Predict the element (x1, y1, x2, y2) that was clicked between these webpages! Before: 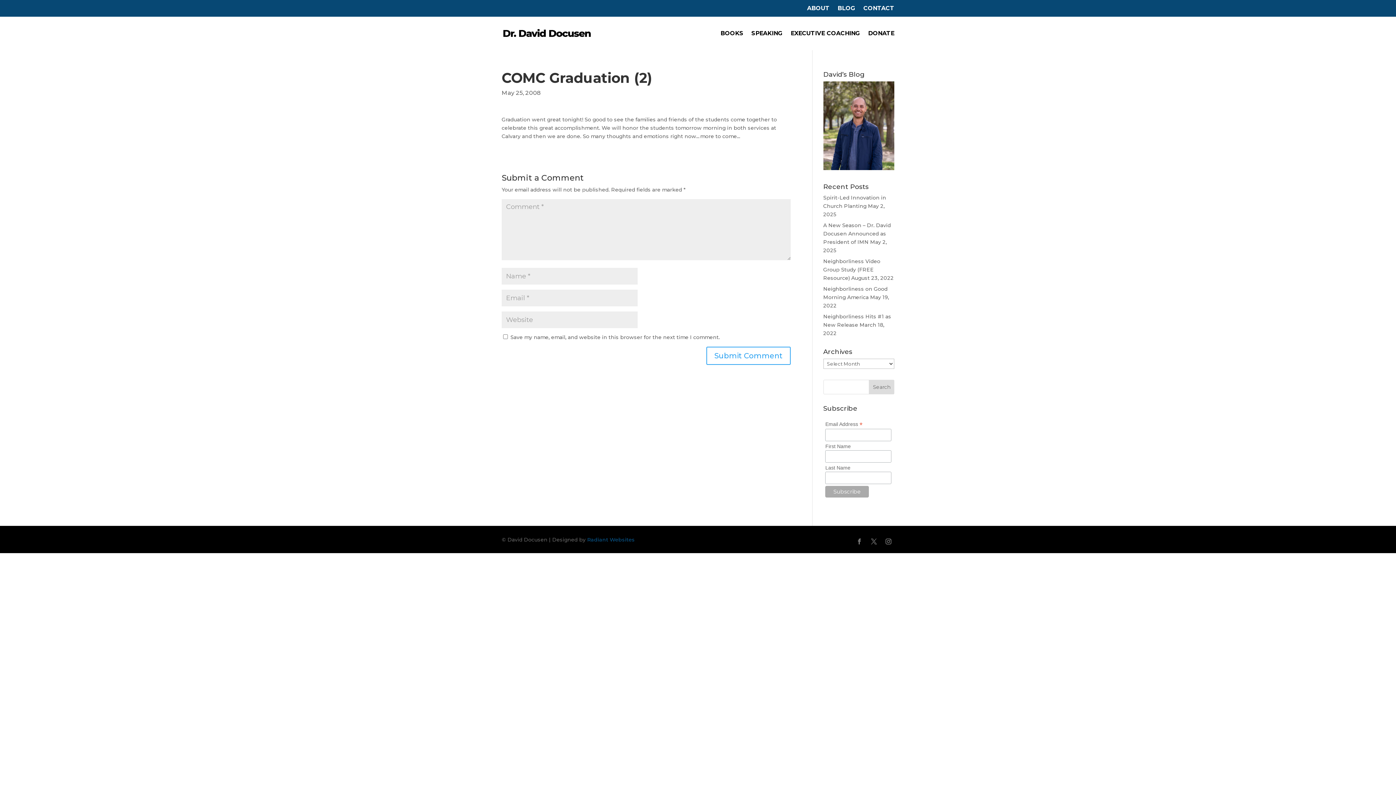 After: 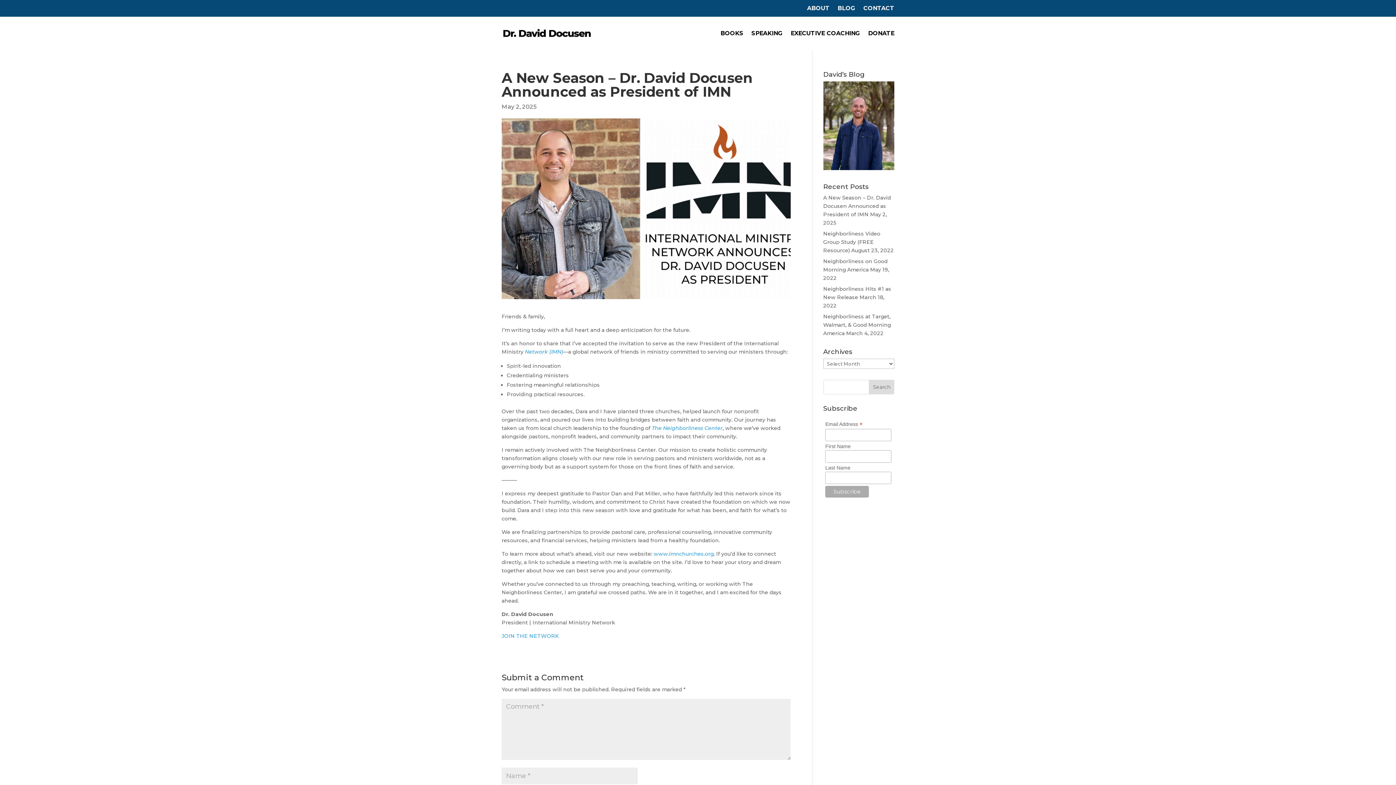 Action: label: A New Season – Dr. David Docusen Announced as President of IMN bbox: (823, 222, 891, 245)